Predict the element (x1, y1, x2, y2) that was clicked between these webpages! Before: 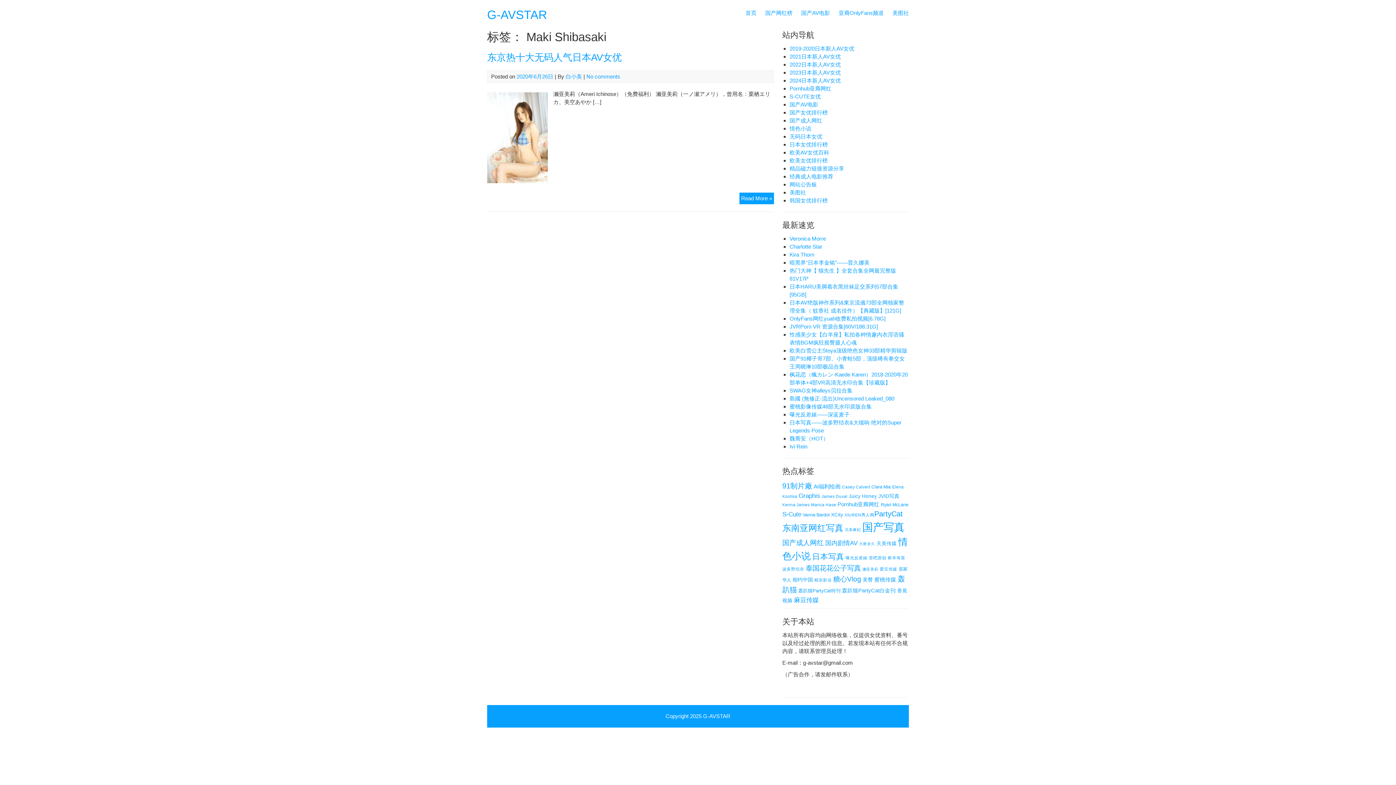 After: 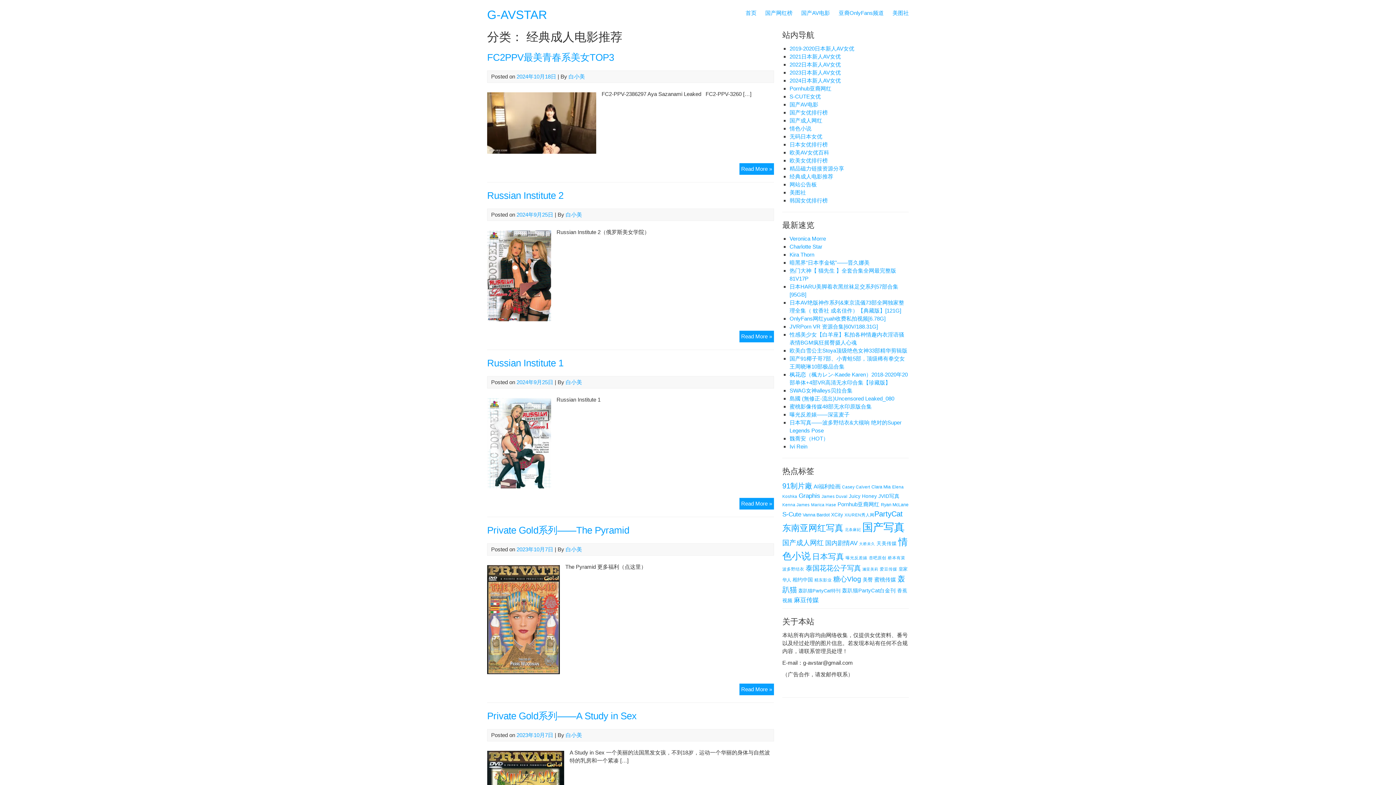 Action: label: 经典成人电影推荐 bbox: (789, 173, 833, 179)